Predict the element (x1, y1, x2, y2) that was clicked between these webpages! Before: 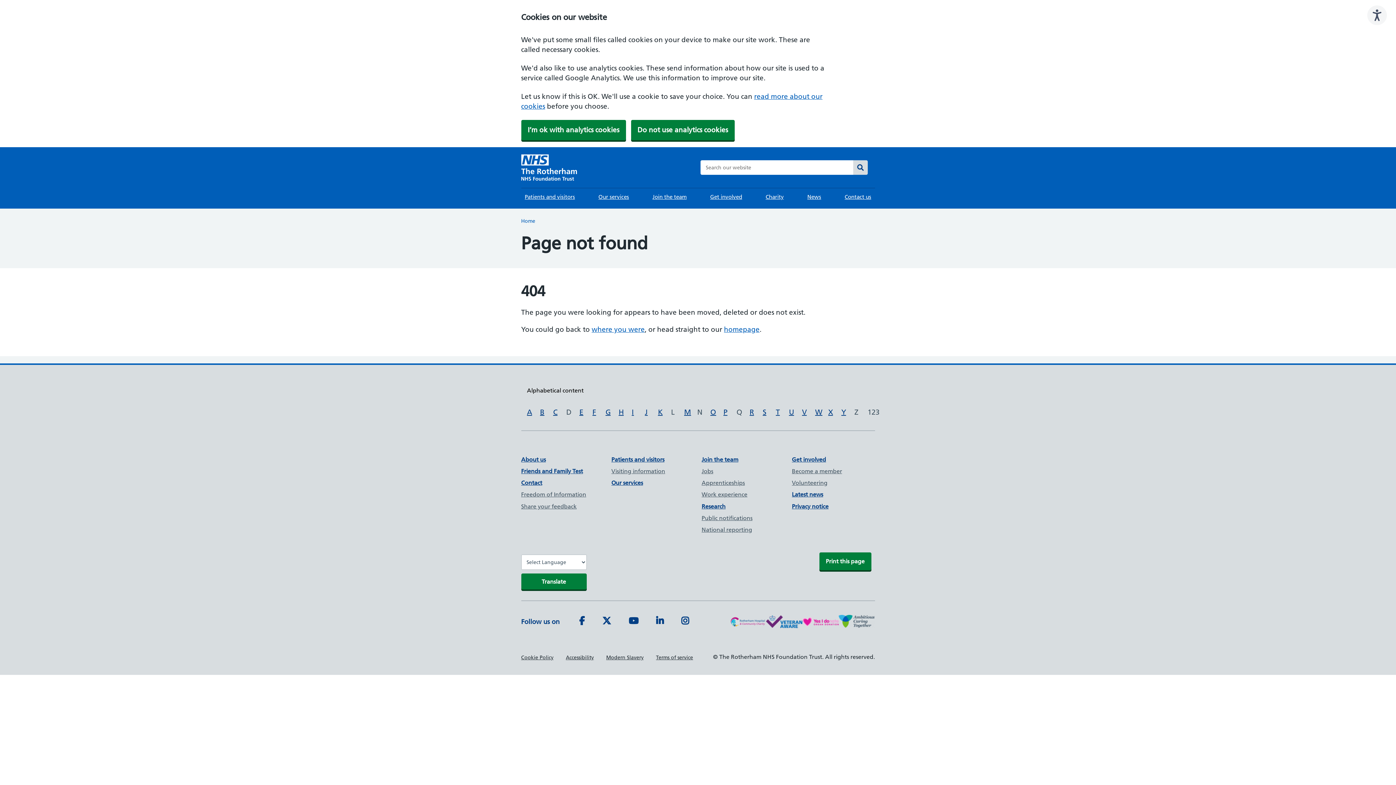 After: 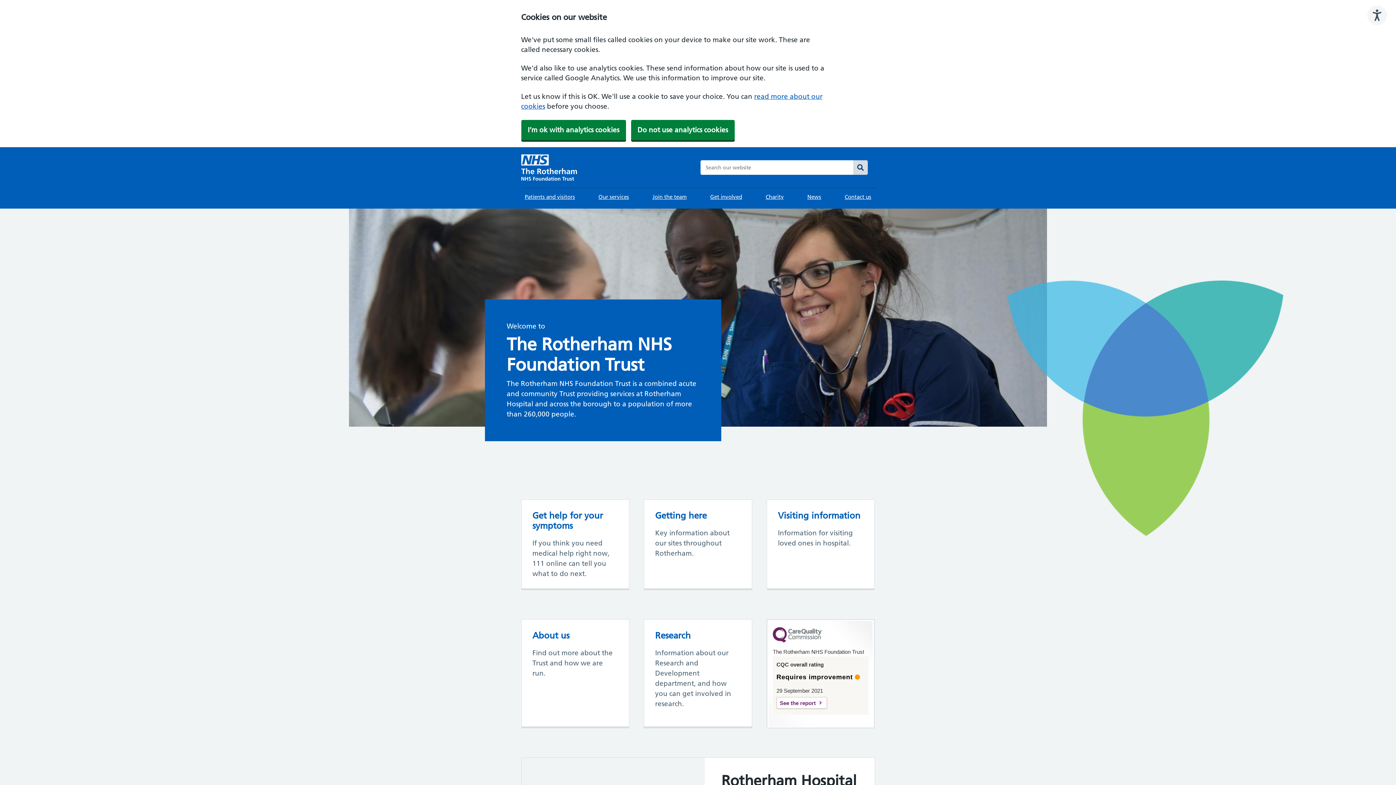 Action: label: Volunteering bbox: (792, 479, 867, 486)